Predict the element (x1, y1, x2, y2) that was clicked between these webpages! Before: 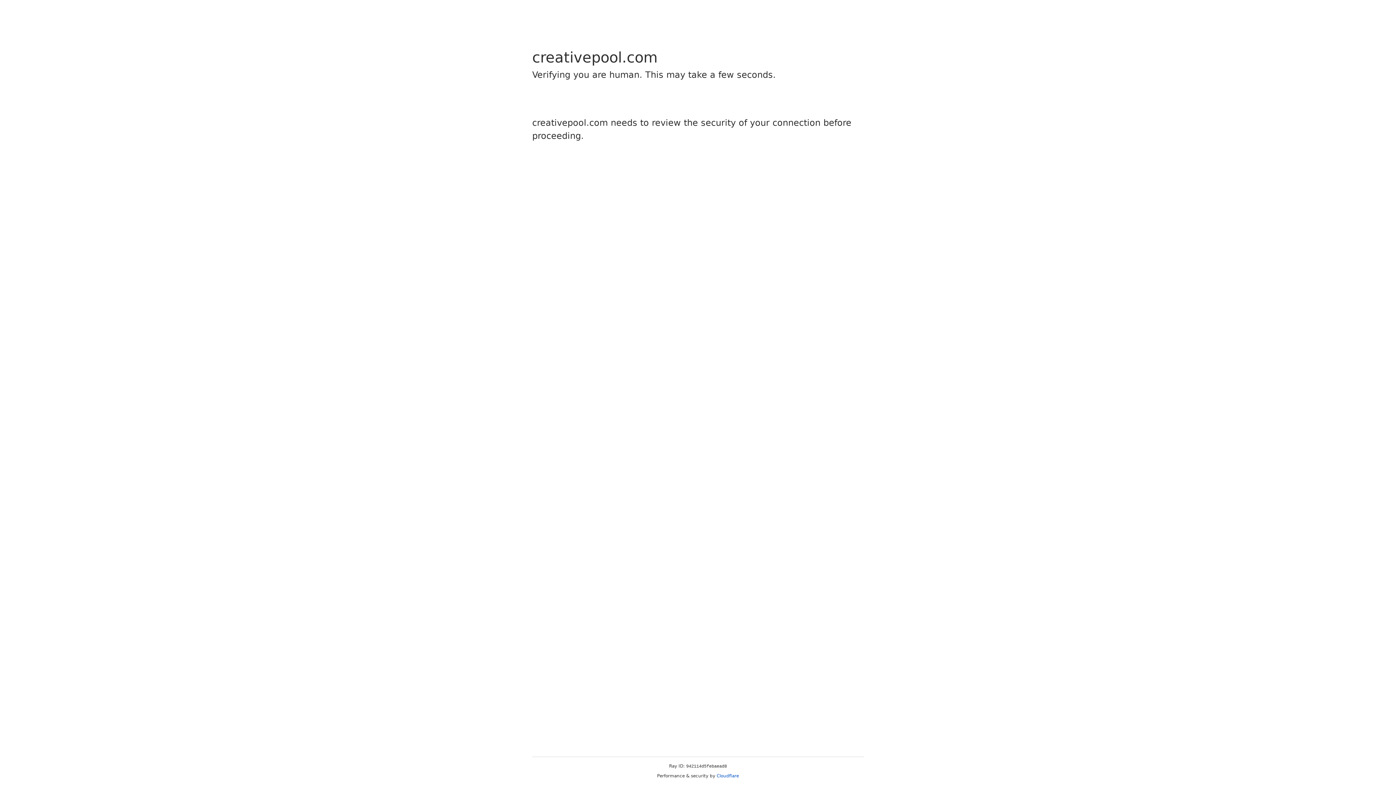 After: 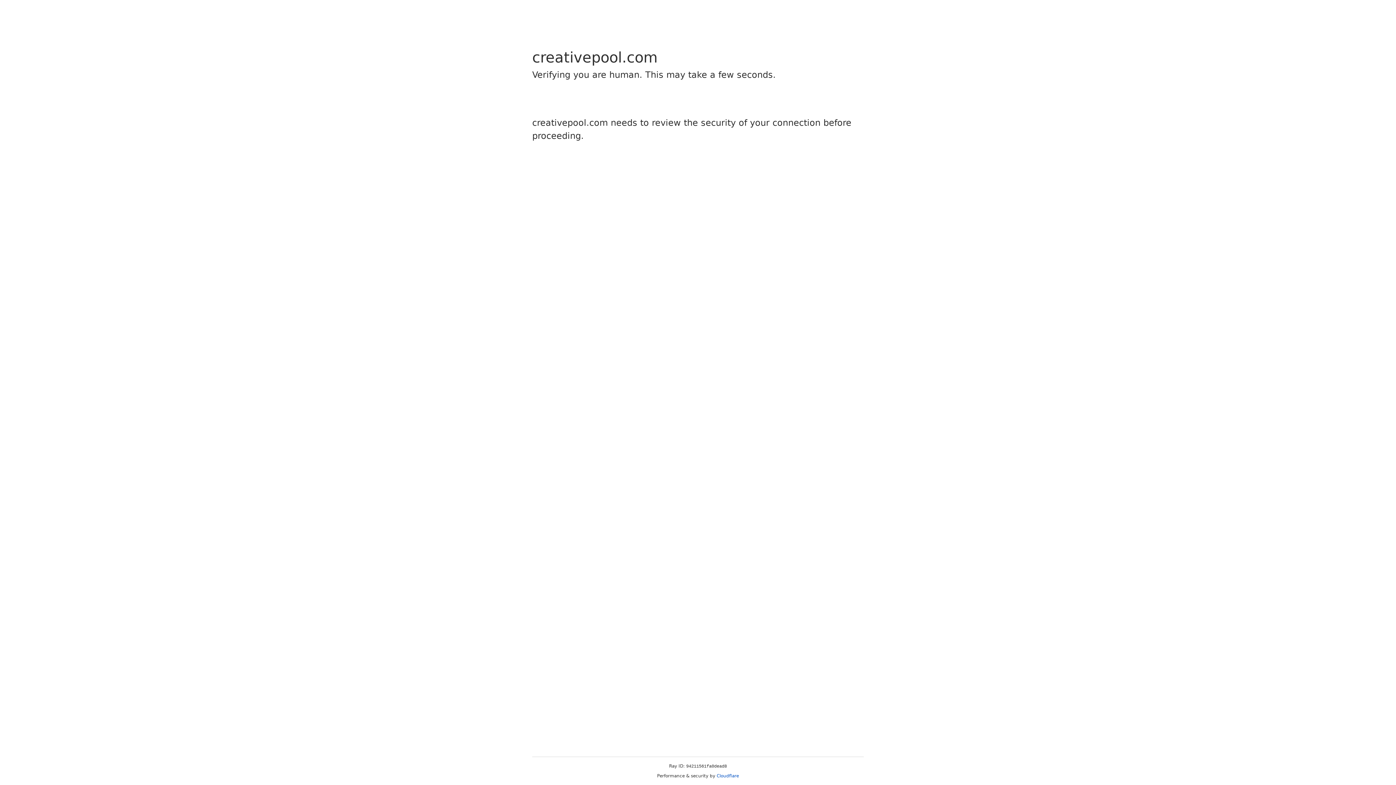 Action: label: Cloudflare bbox: (716, 773, 739, 778)